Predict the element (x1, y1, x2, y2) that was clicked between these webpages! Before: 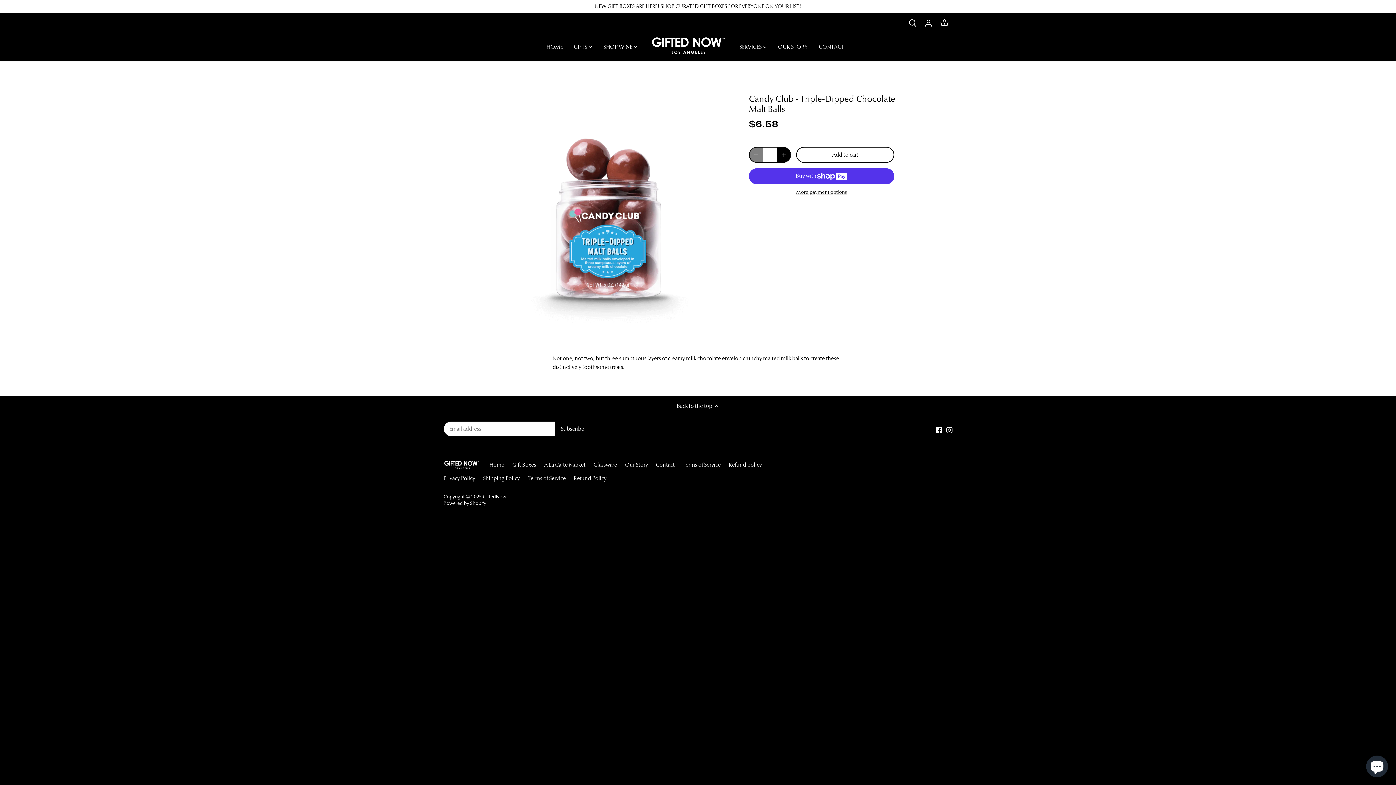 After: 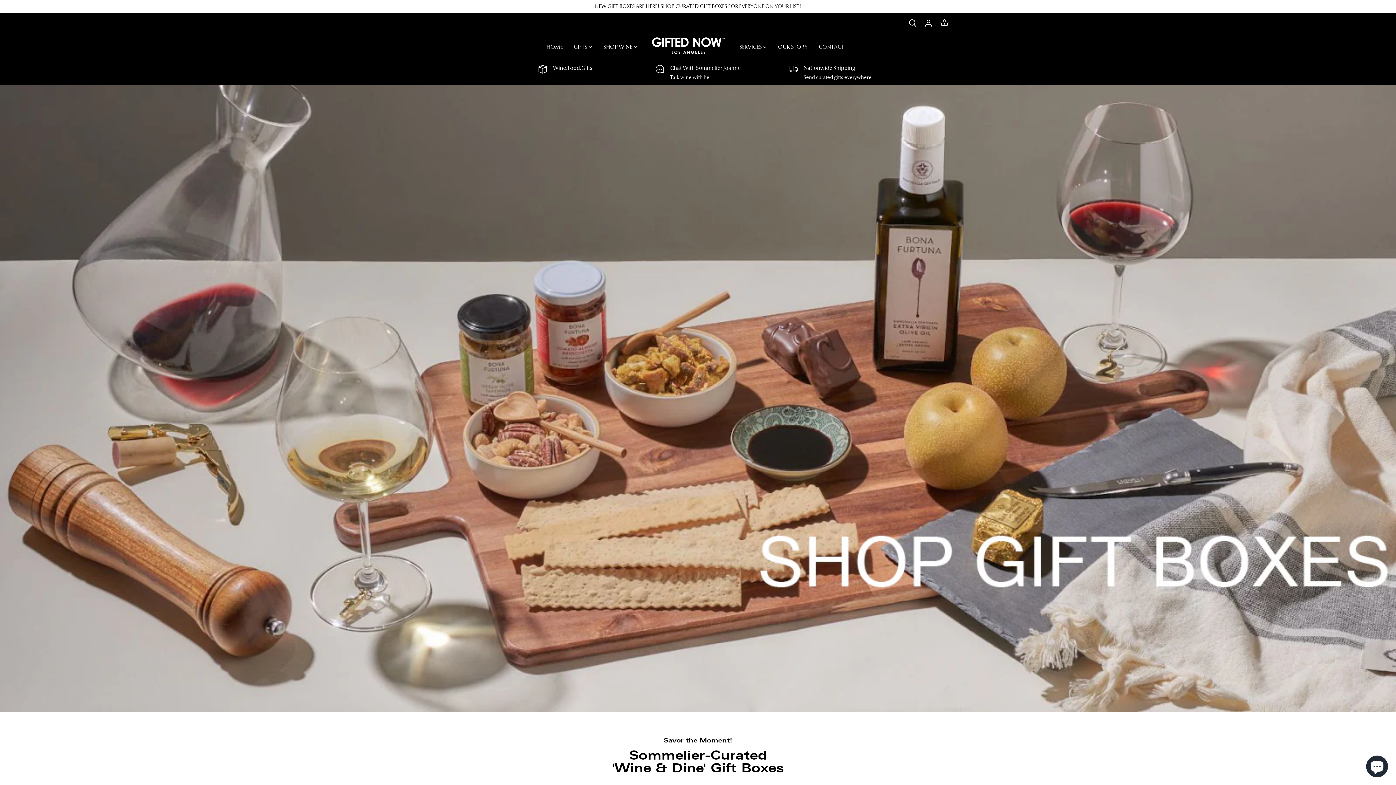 Action: label: HOME bbox: (546, 37, 568, 55)